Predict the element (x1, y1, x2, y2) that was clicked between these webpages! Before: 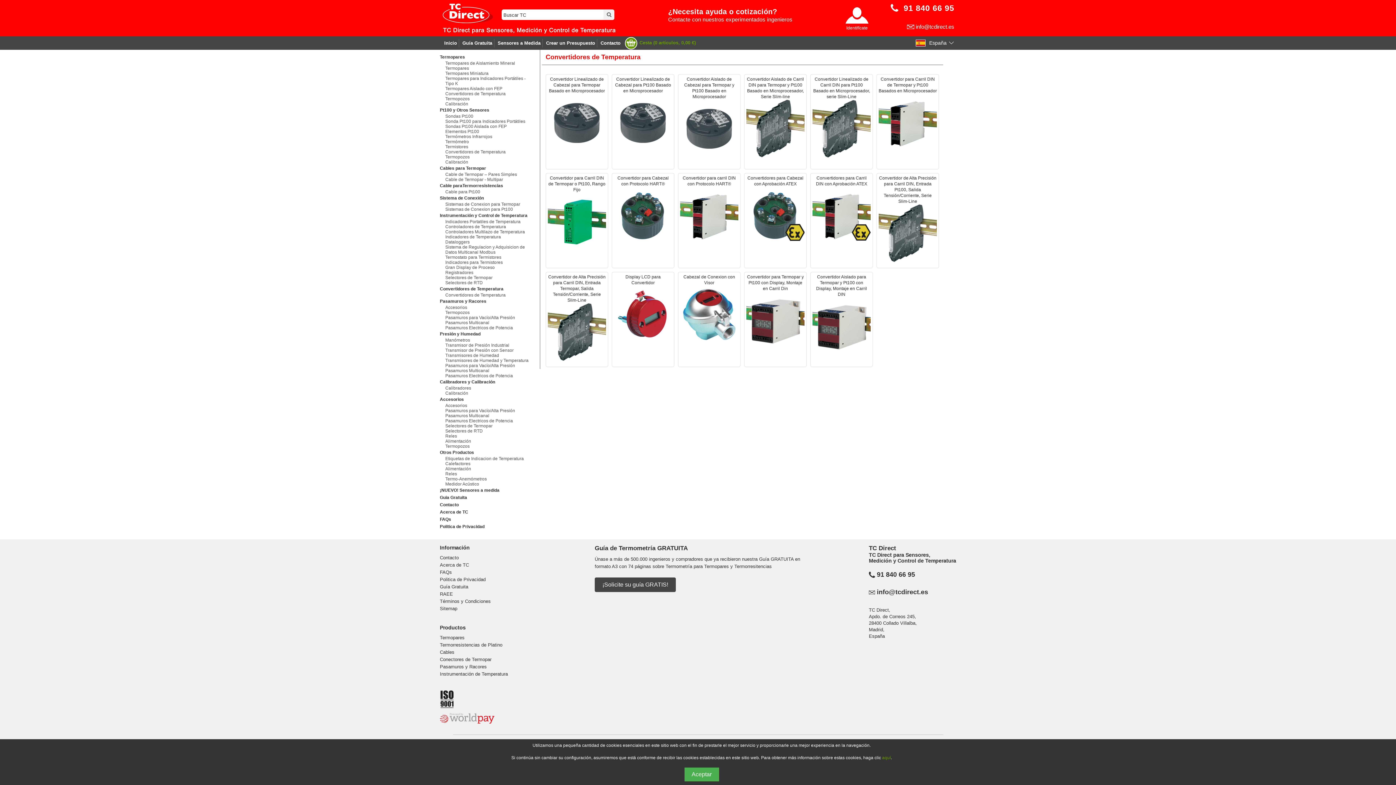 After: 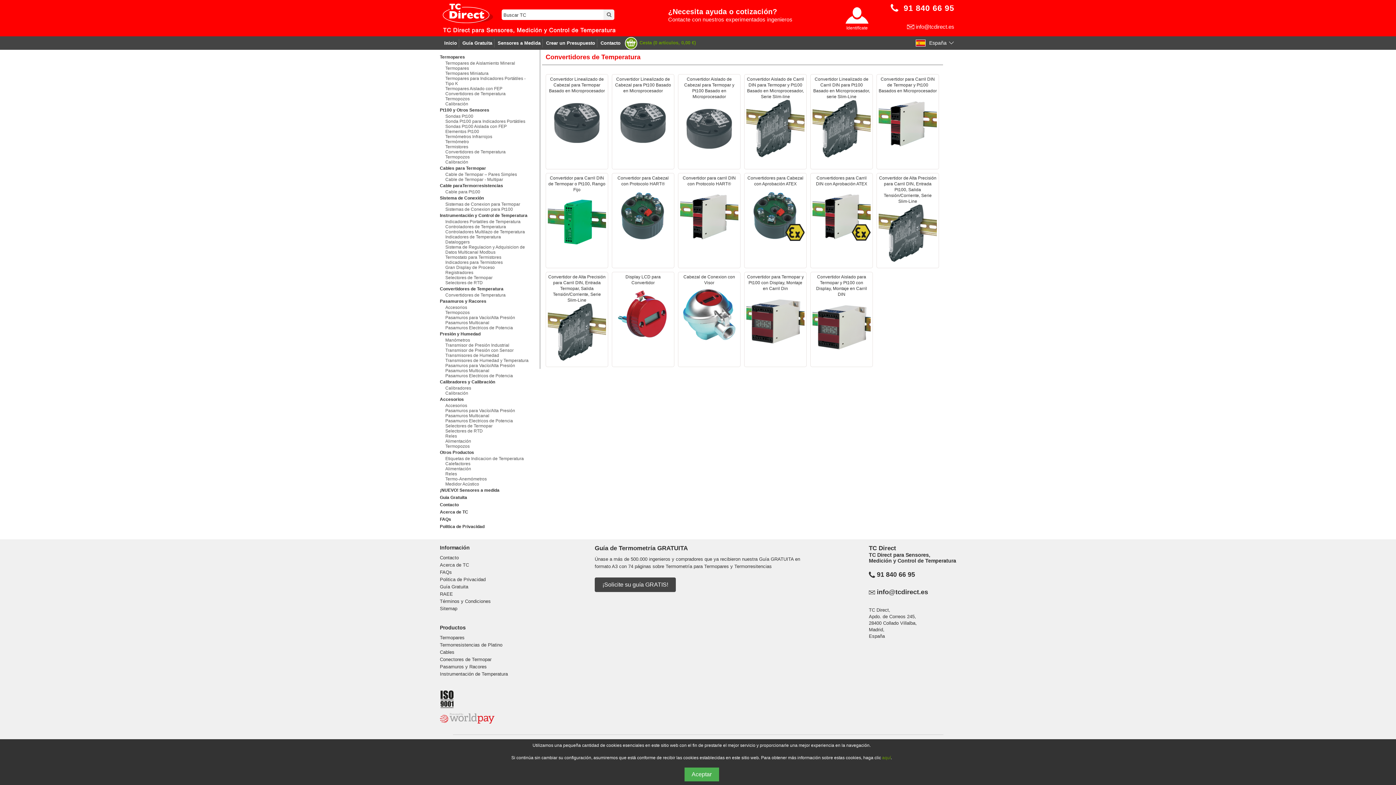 Action: label: Convertidores de Temperatura bbox: (445, 292, 534, 297)